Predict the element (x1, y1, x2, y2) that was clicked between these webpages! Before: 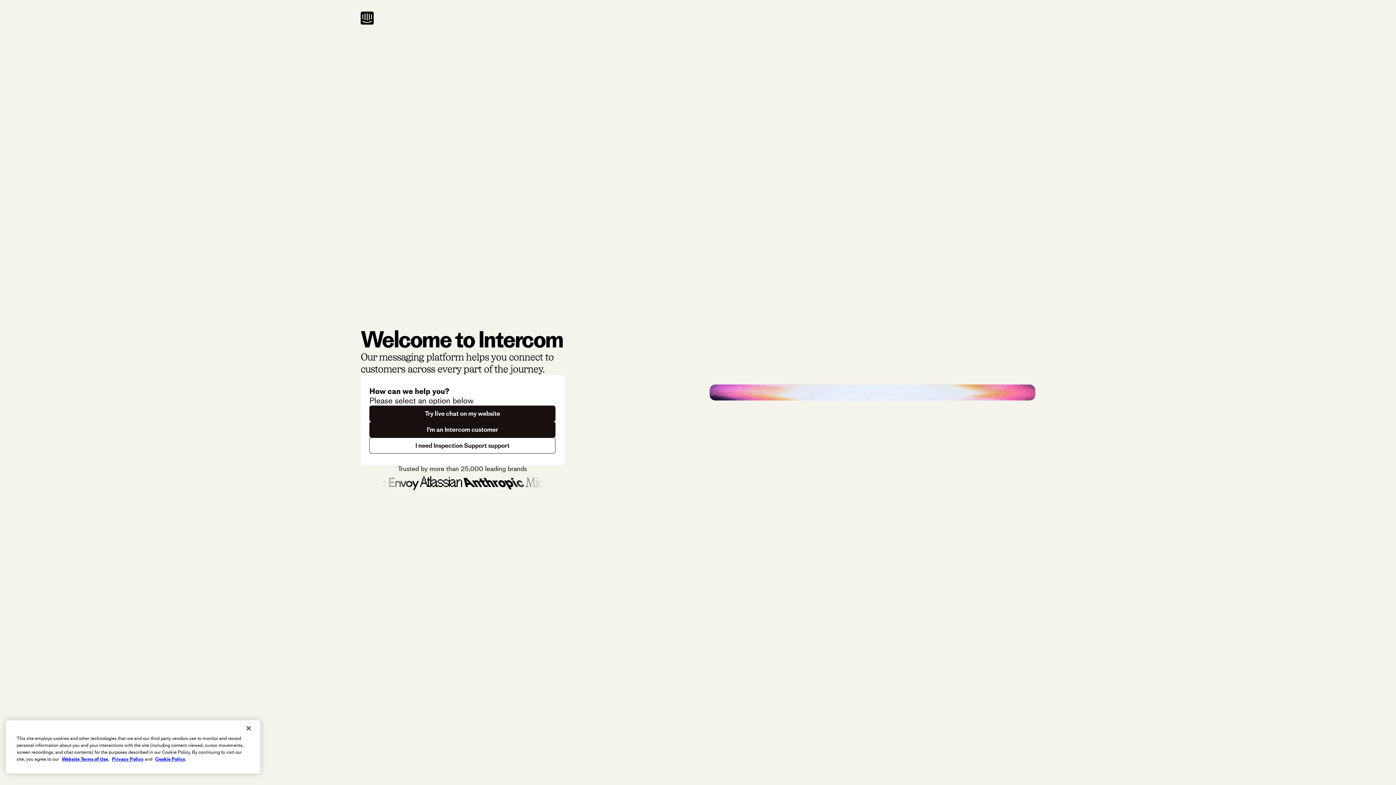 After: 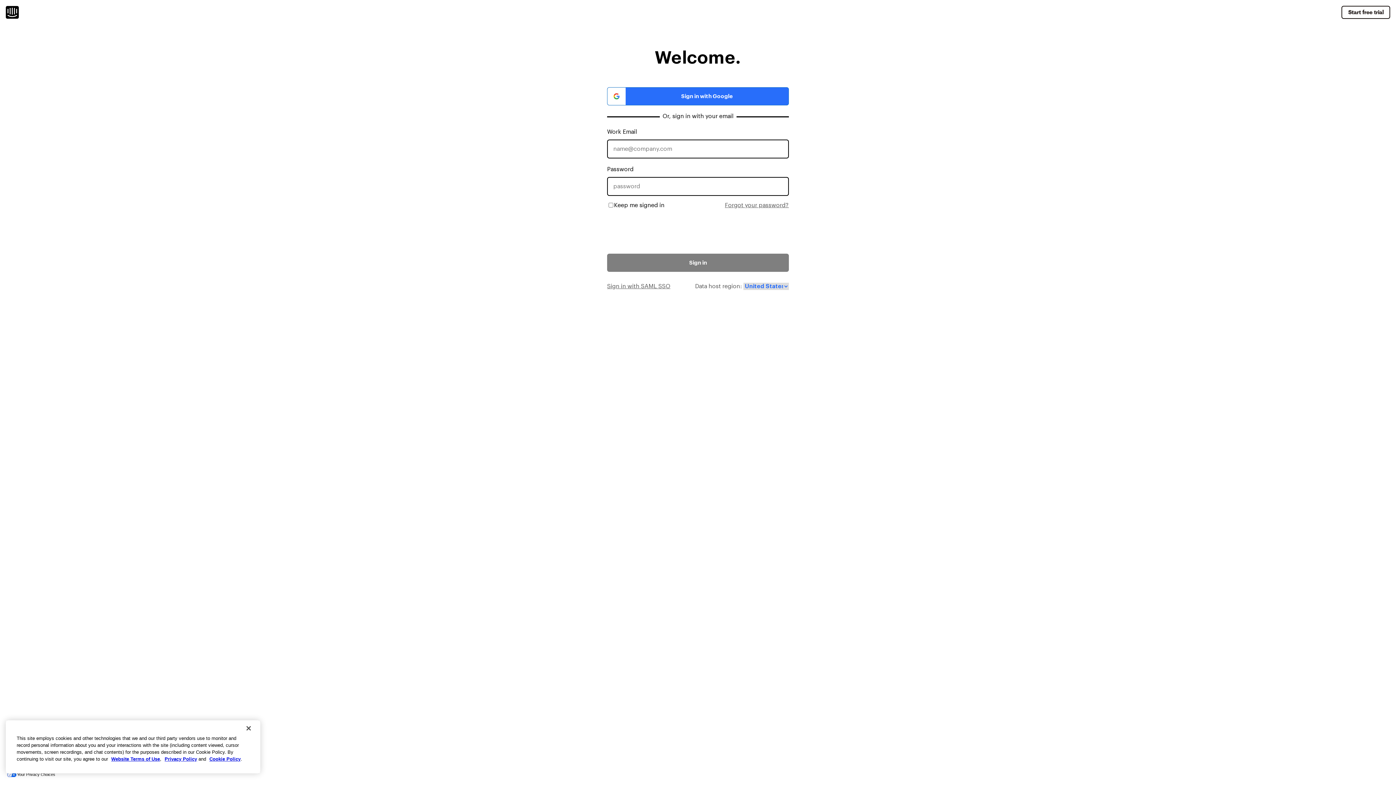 Action: label: I'm an Intercom customer bbox: (369, 421, 555, 437)